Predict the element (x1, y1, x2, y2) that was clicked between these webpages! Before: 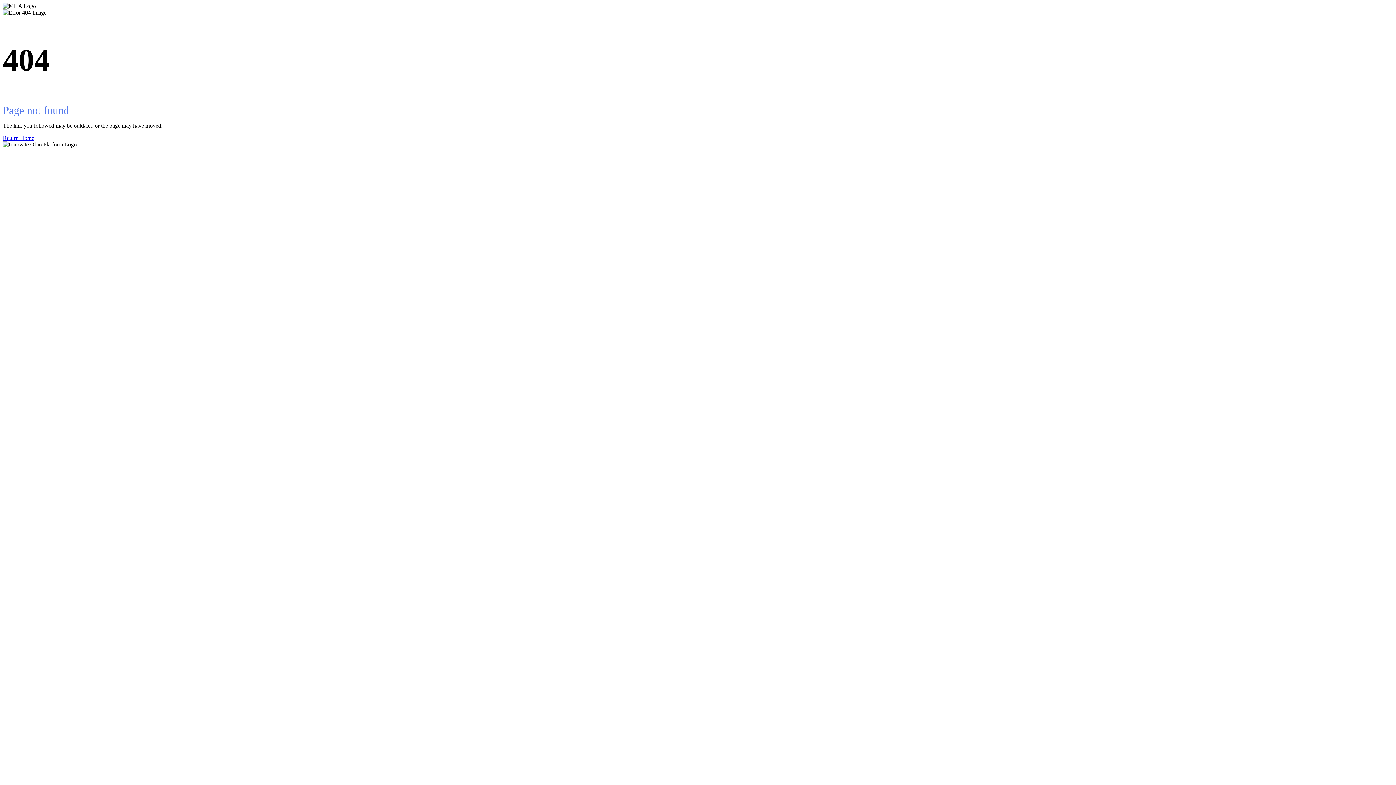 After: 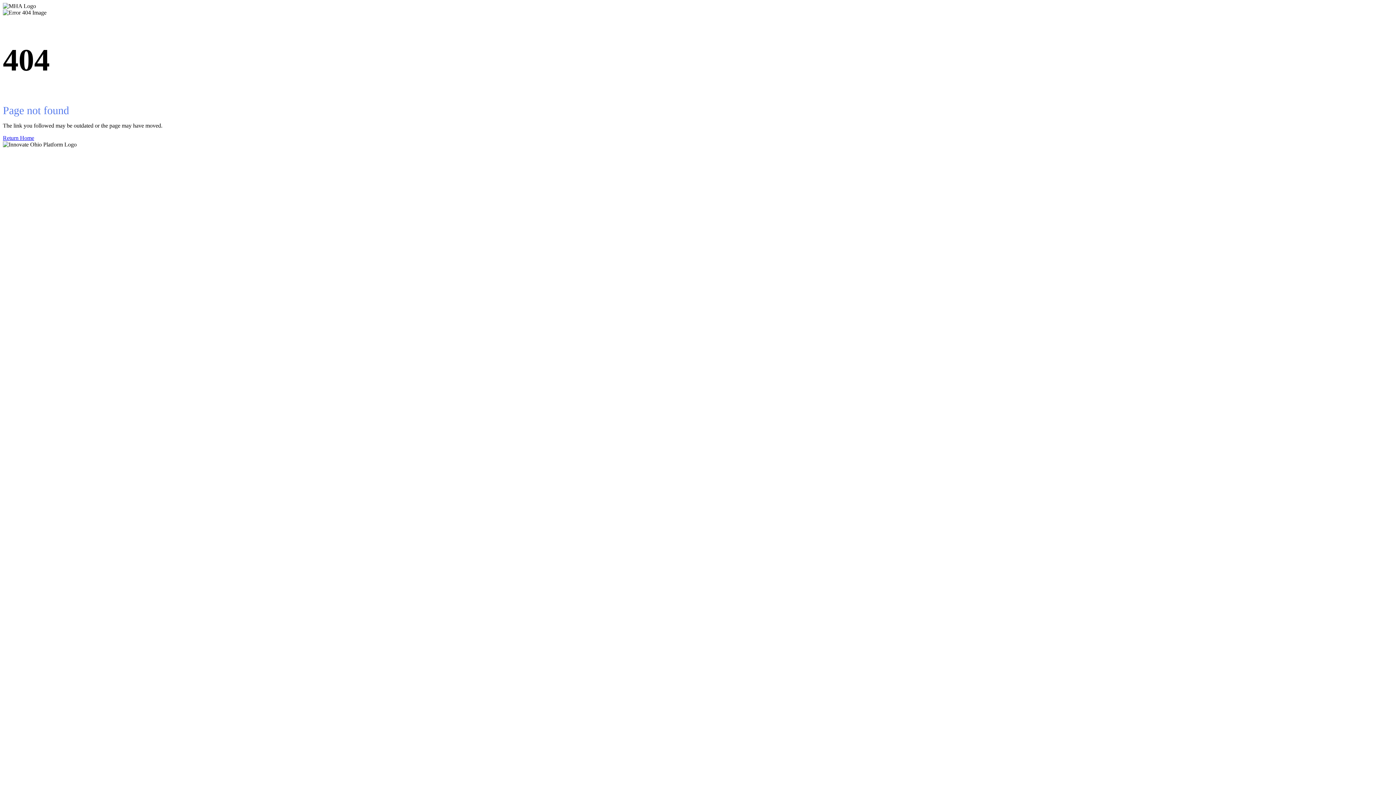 Action: bbox: (2, 134, 1393, 141) label: Return Home